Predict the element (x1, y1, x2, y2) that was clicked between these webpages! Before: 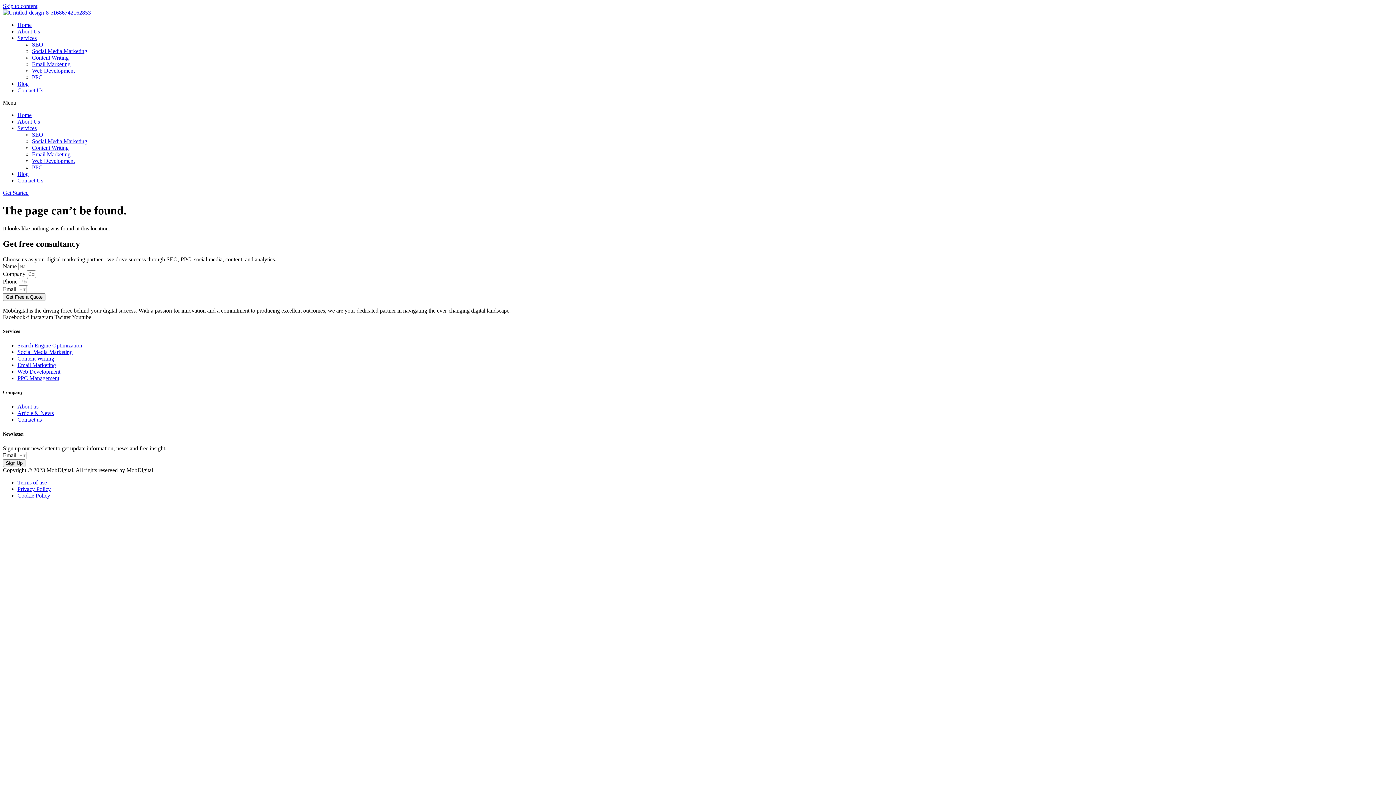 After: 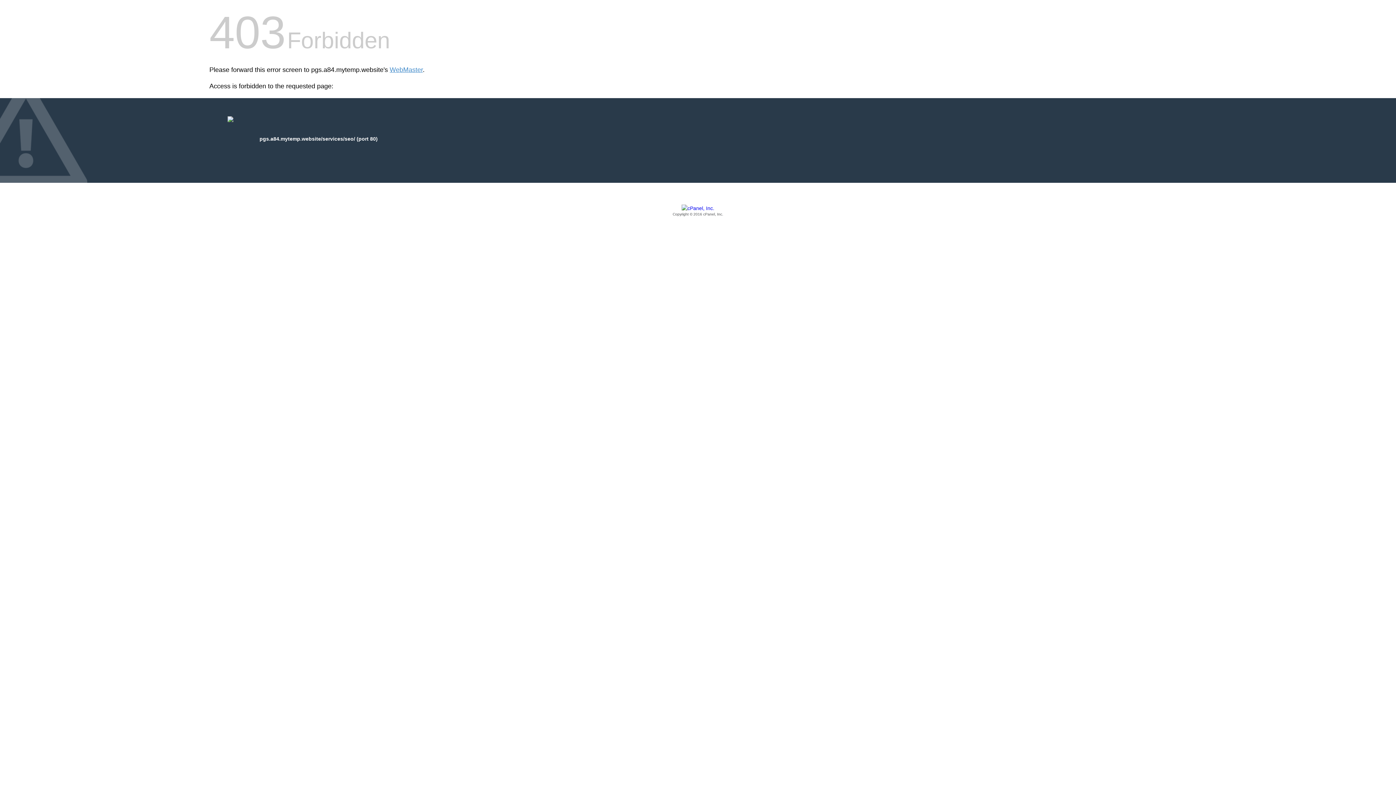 Action: label: Search Engine Optimization bbox: (17, 342, 82, 348)